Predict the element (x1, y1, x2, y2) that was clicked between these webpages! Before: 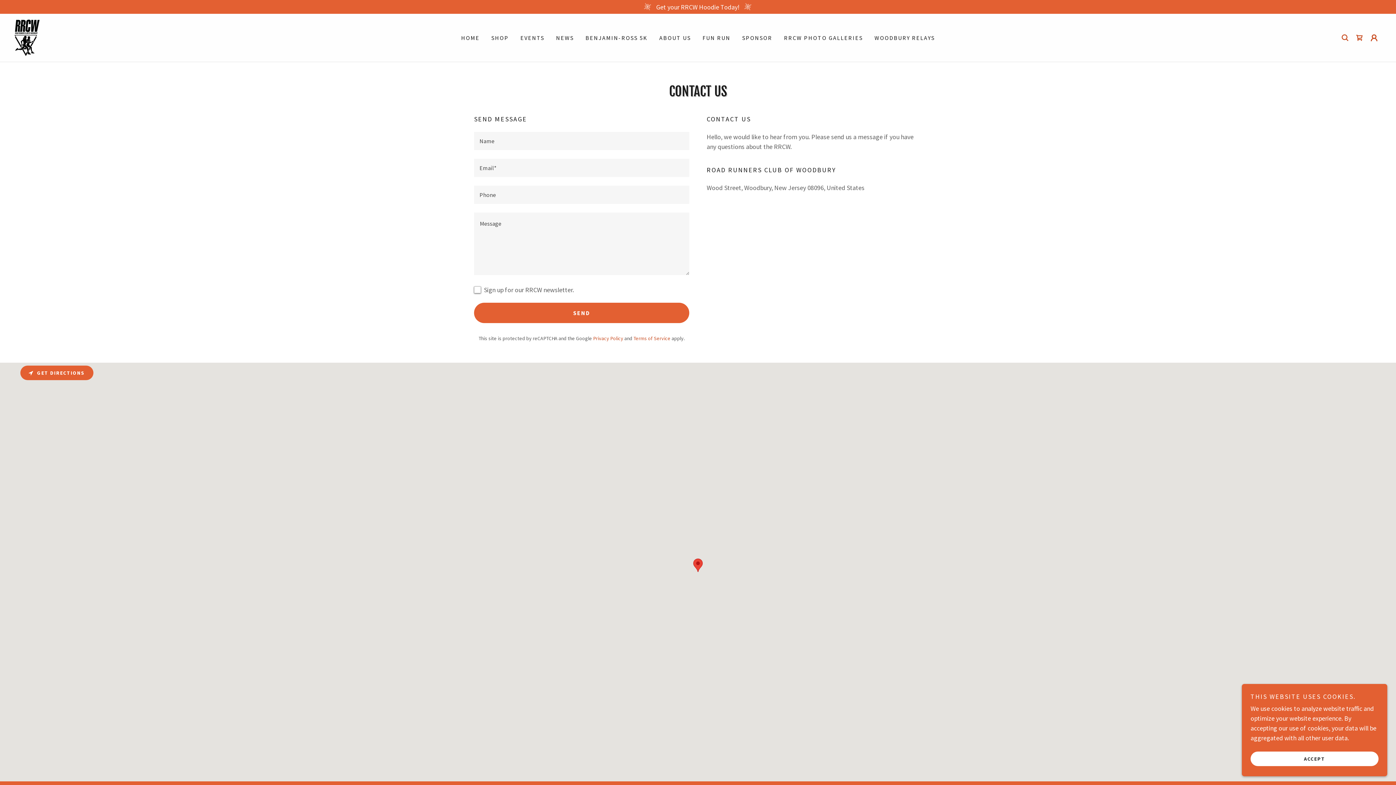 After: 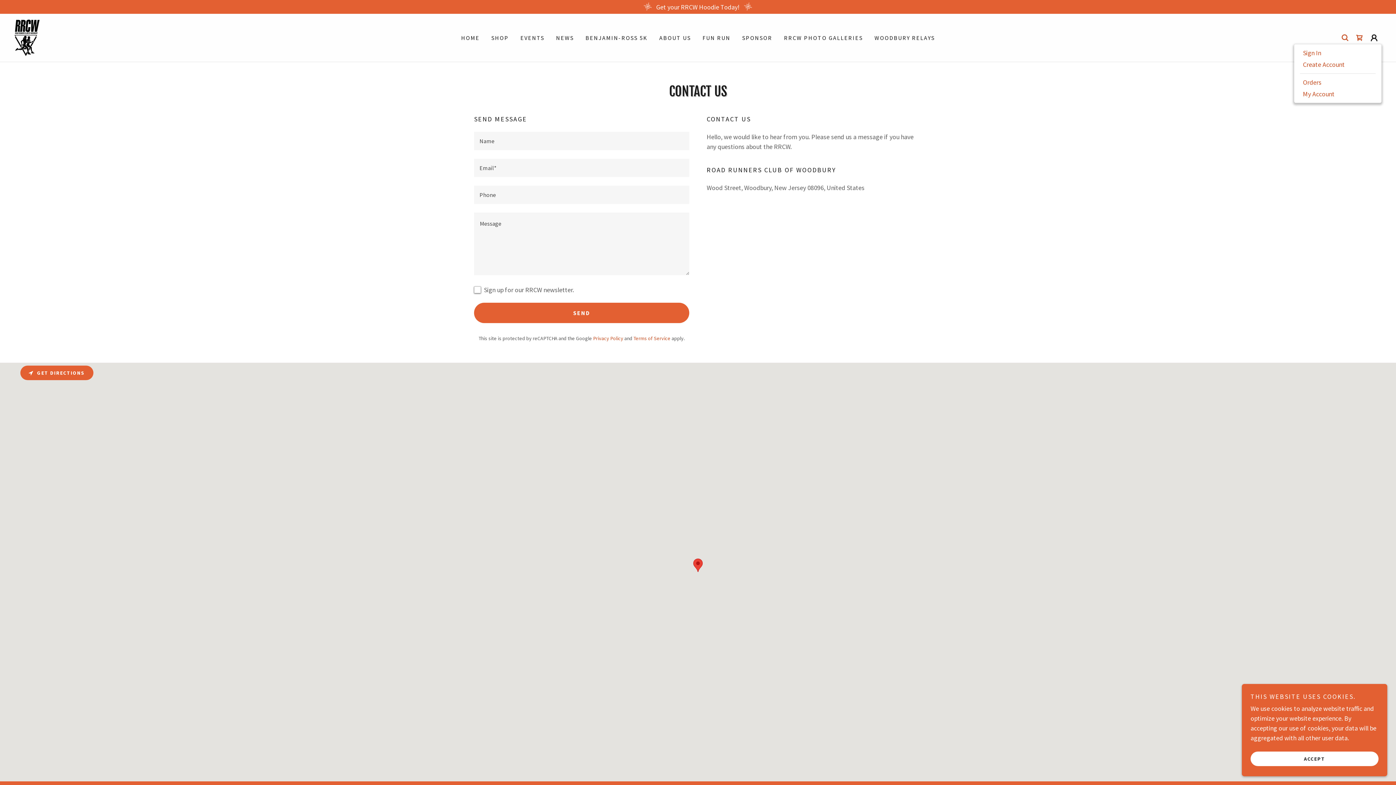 Action: bbox: (1367, 30, 1381, 45)